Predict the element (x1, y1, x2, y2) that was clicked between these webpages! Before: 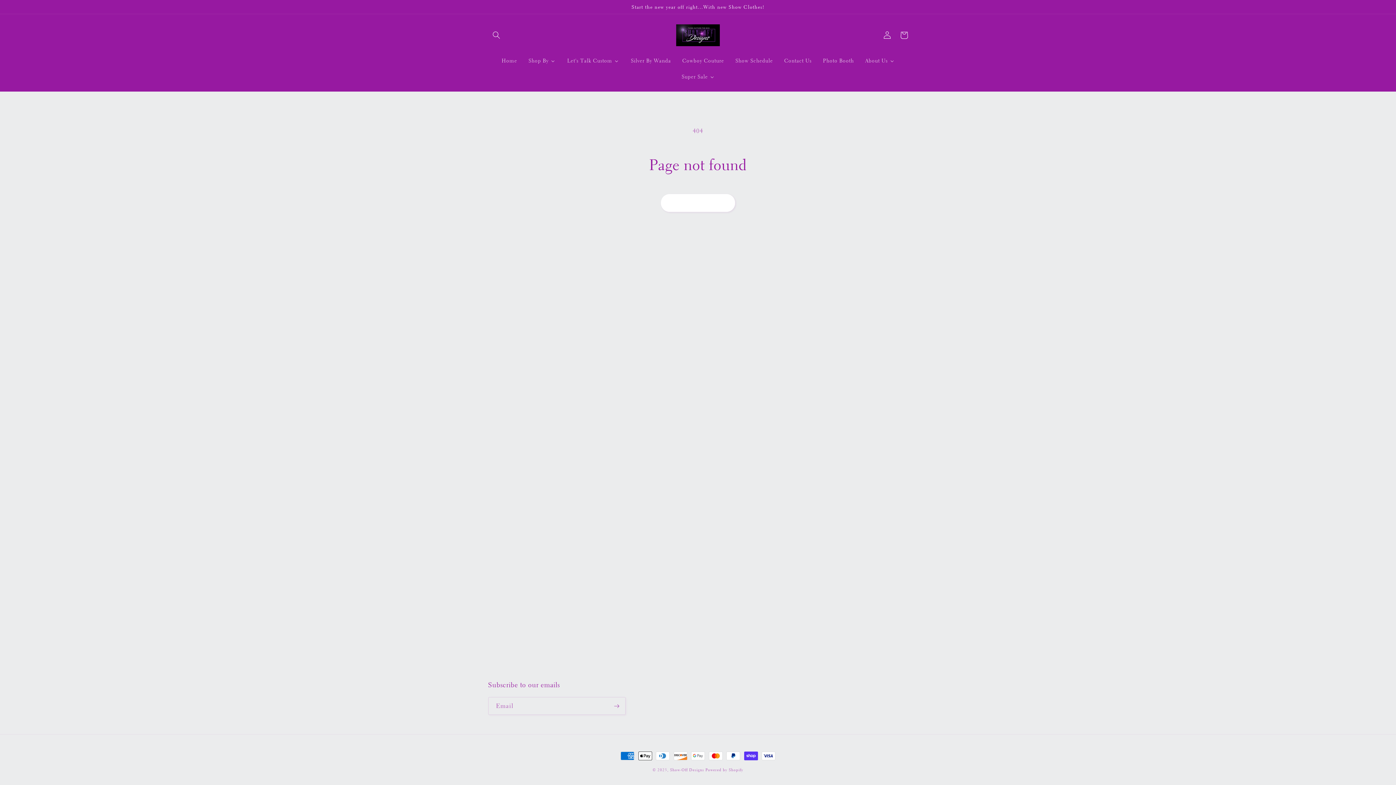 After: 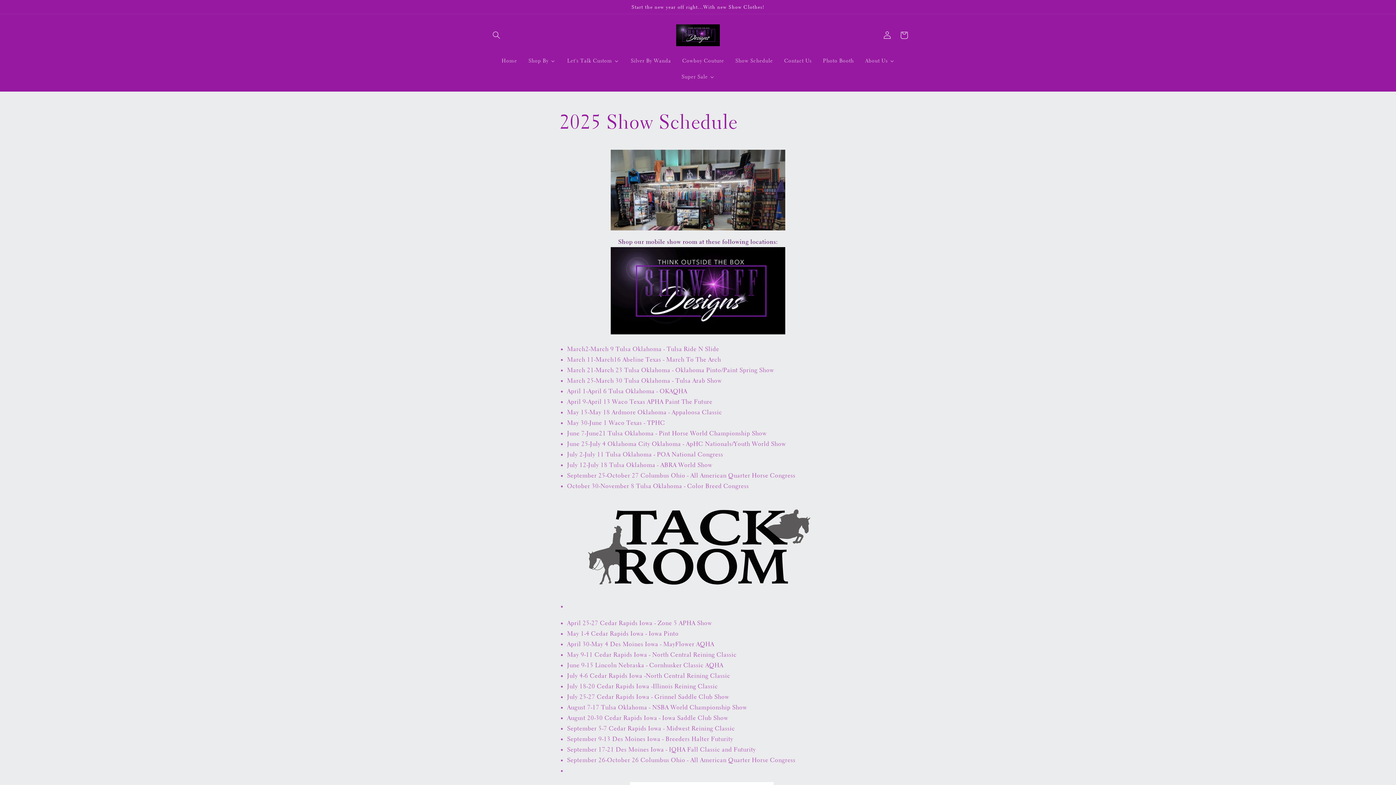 Action: bbox: (729, 53, 778, 68) label: Show Schedule